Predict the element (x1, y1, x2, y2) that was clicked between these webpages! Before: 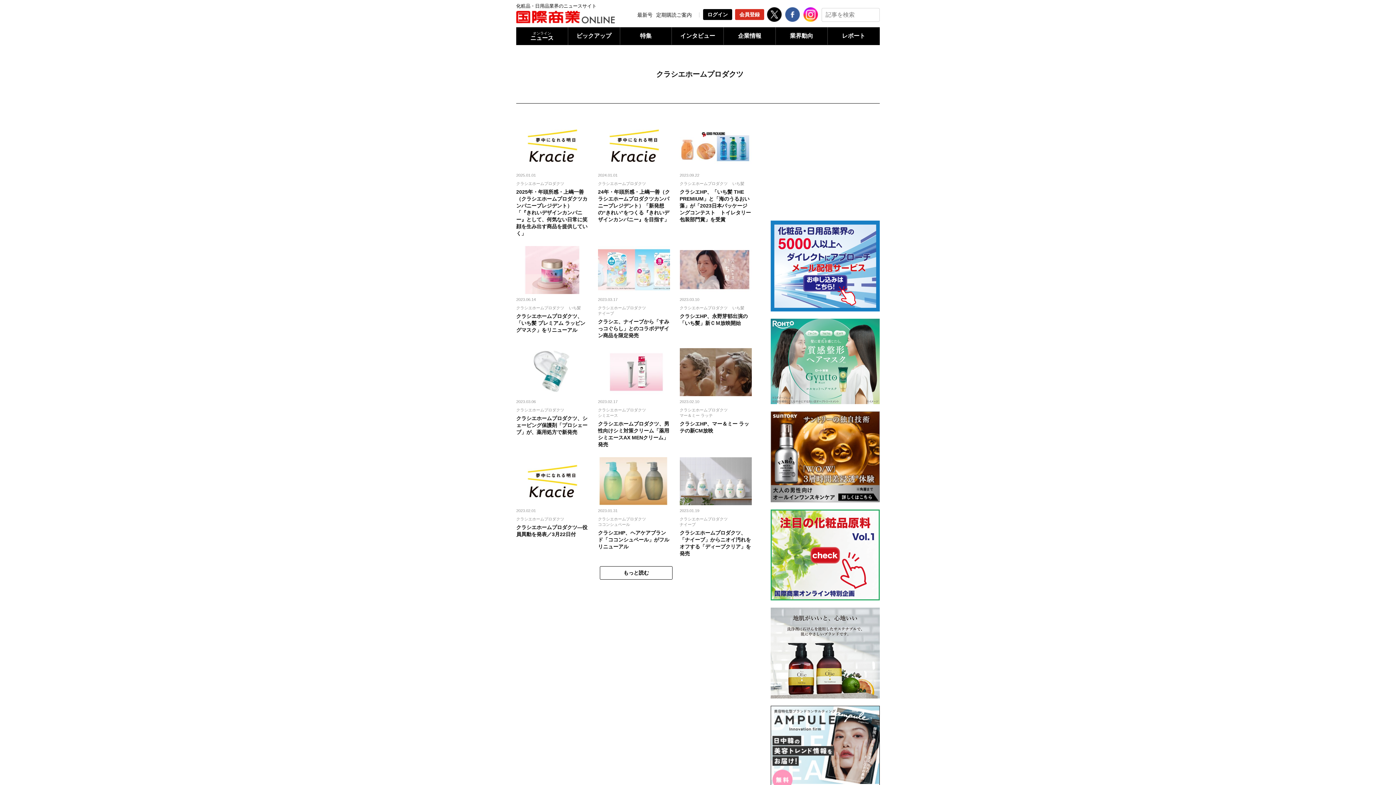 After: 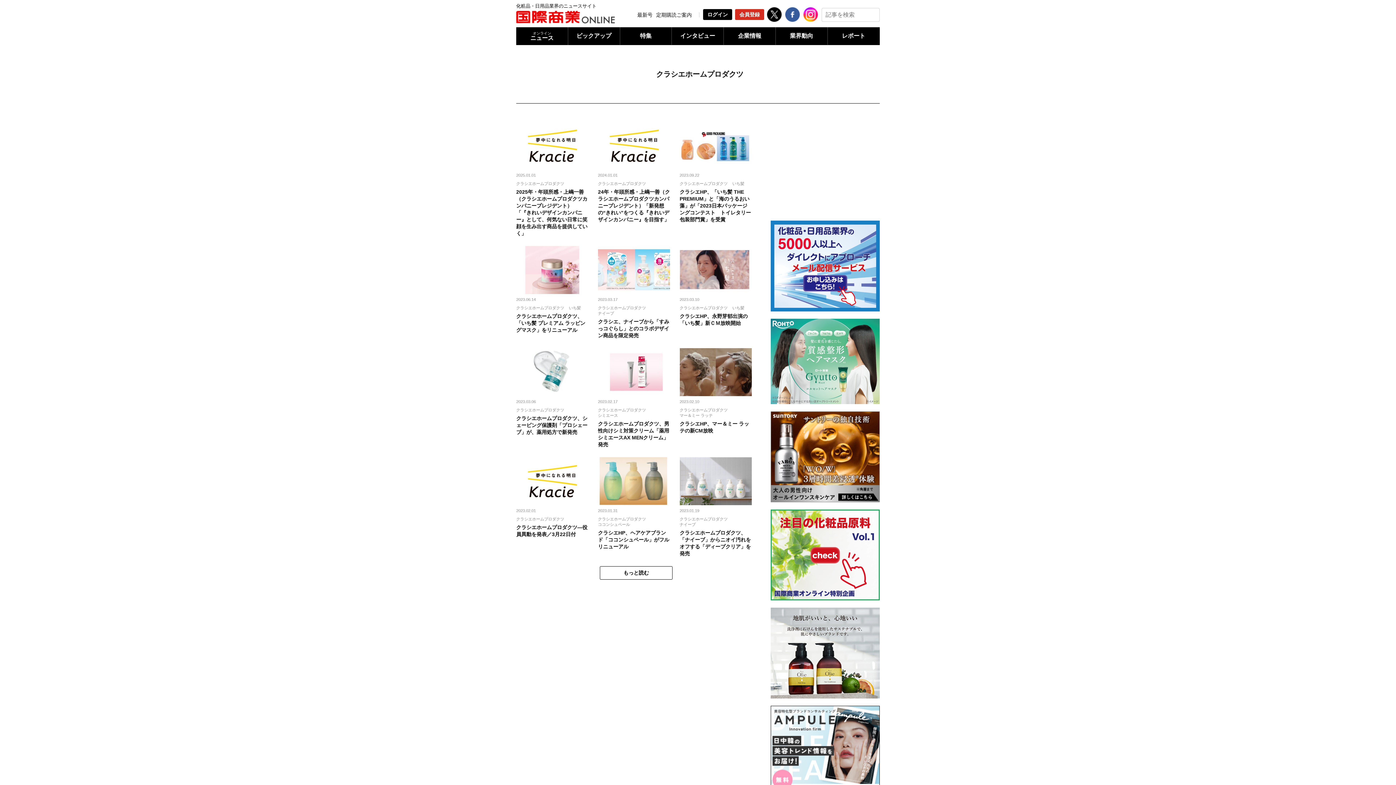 Action: bbox: (767, 16, 781, 22)